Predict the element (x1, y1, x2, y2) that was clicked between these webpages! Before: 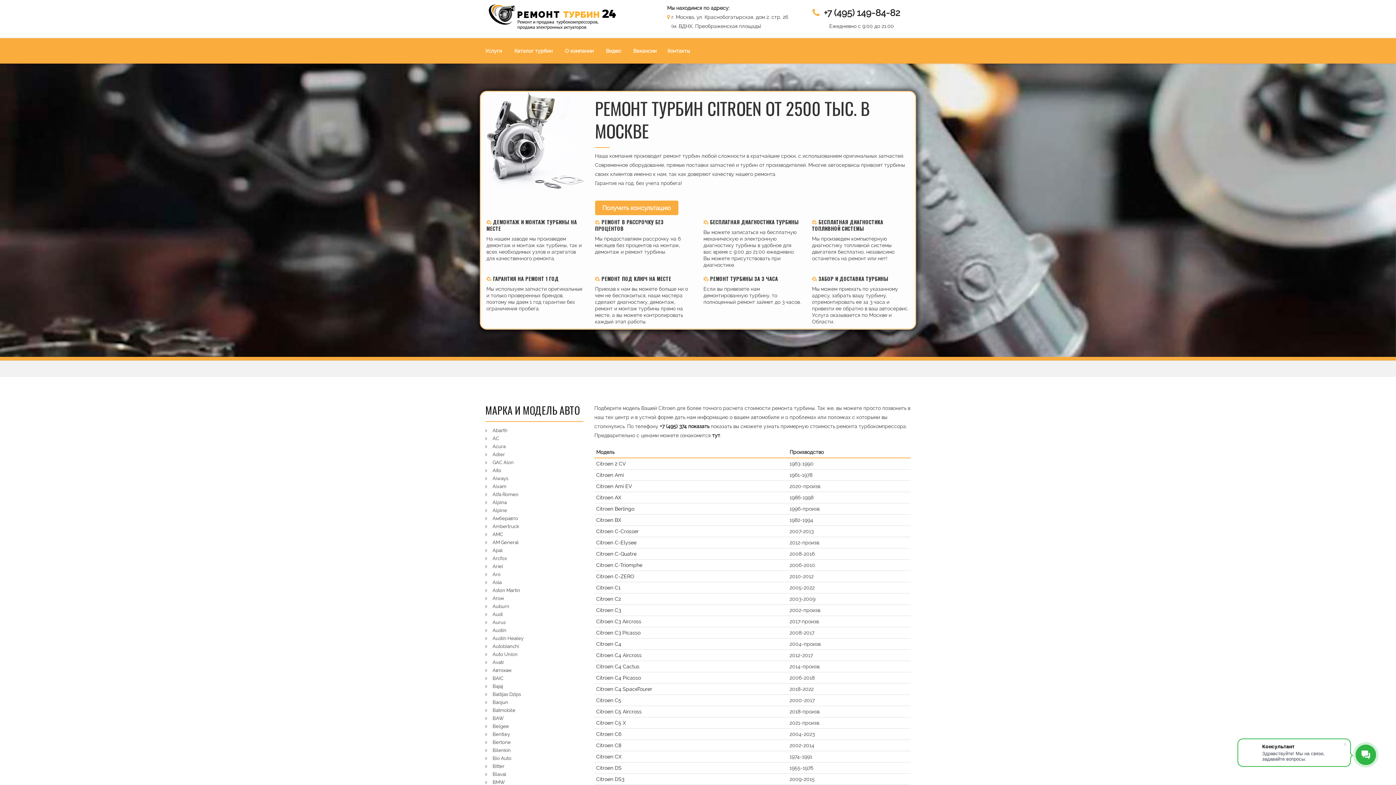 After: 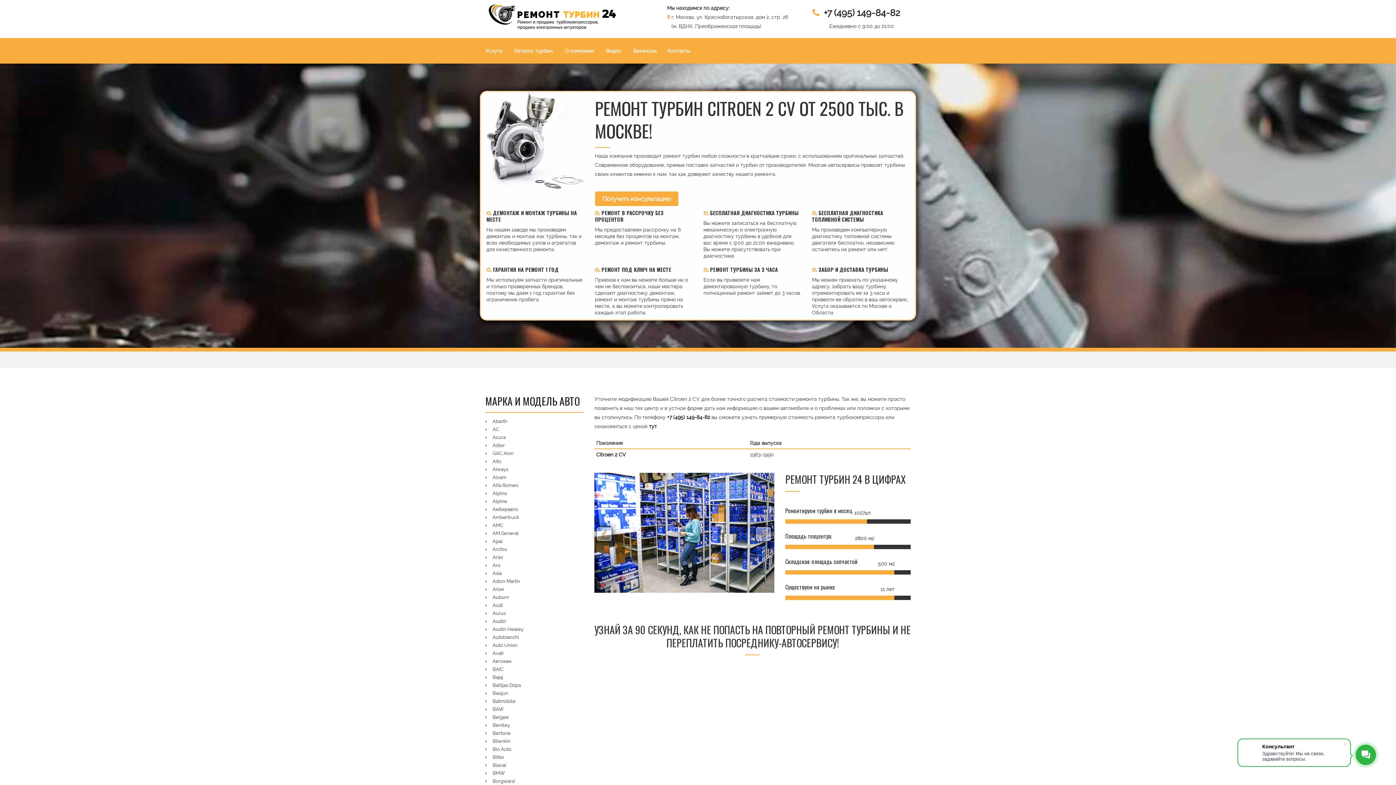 Action: bbox: (596, 461, 626, 466) label: Citroen 2 CV